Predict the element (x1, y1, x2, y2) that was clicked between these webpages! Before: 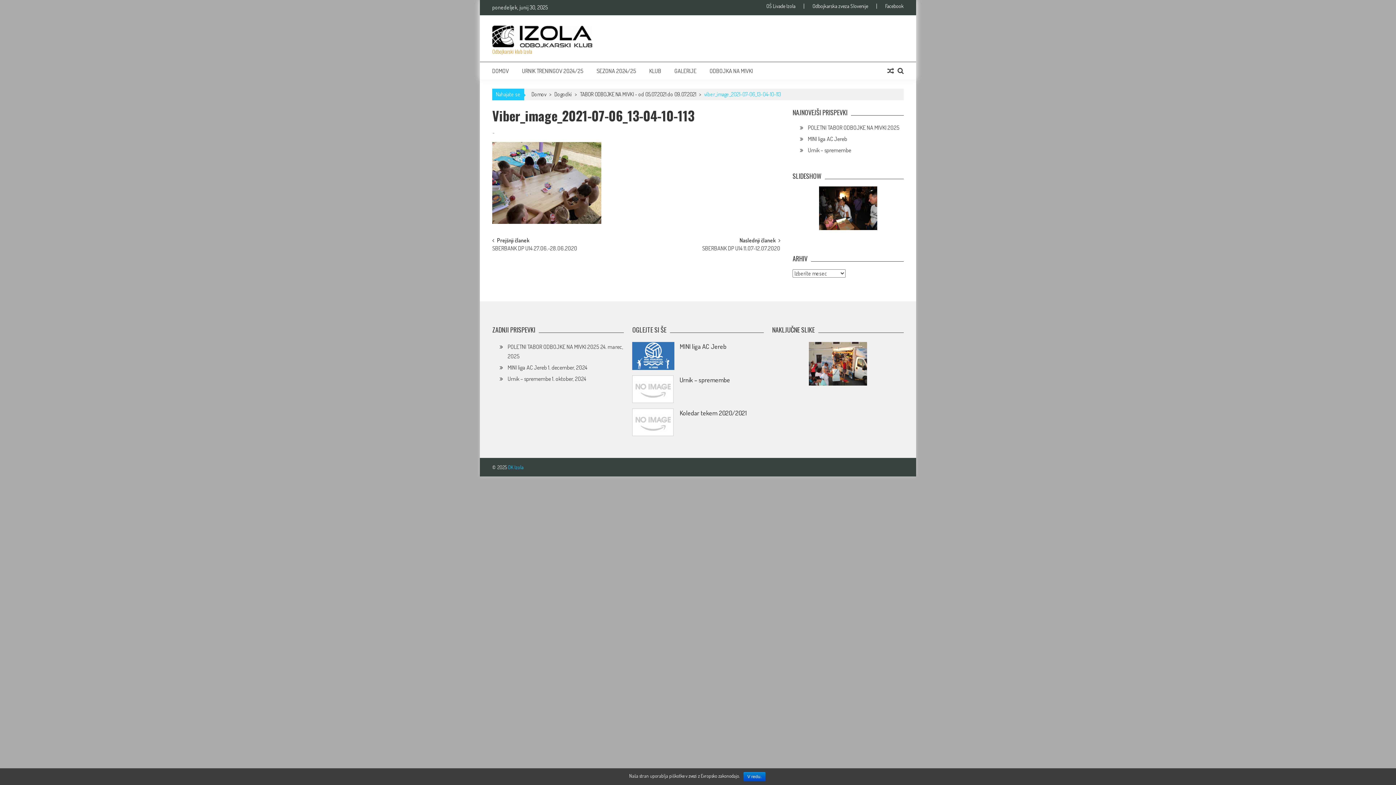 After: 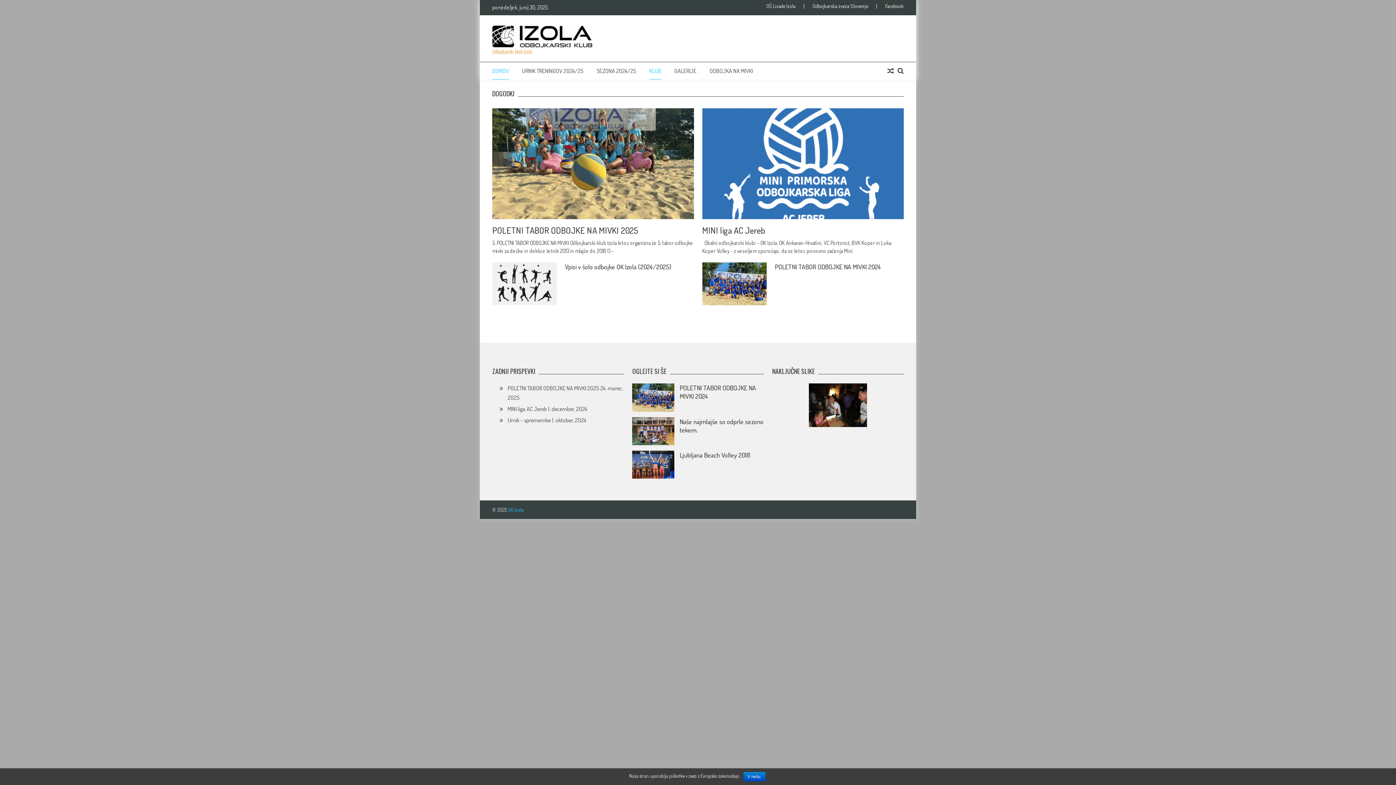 Action: bbox: (492, 25, 592, 47)